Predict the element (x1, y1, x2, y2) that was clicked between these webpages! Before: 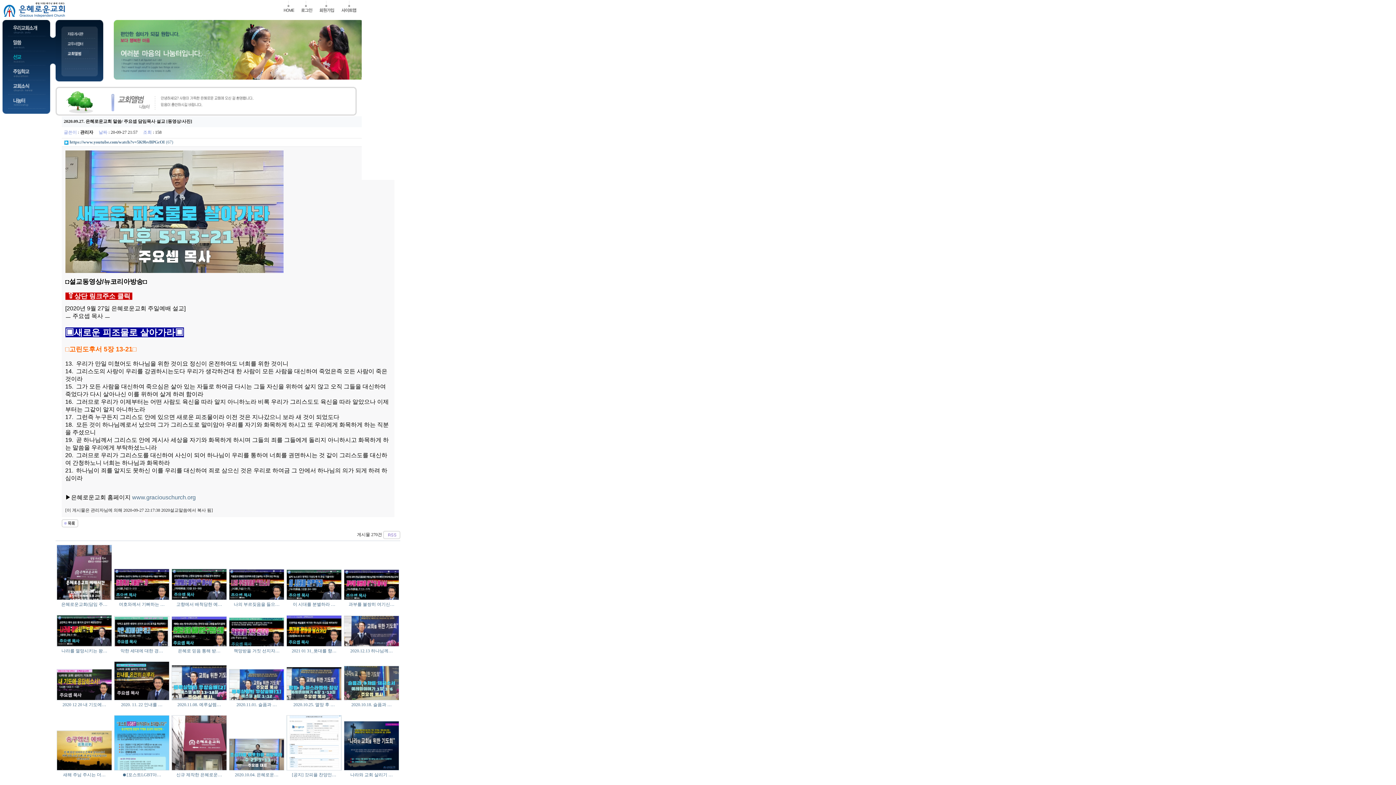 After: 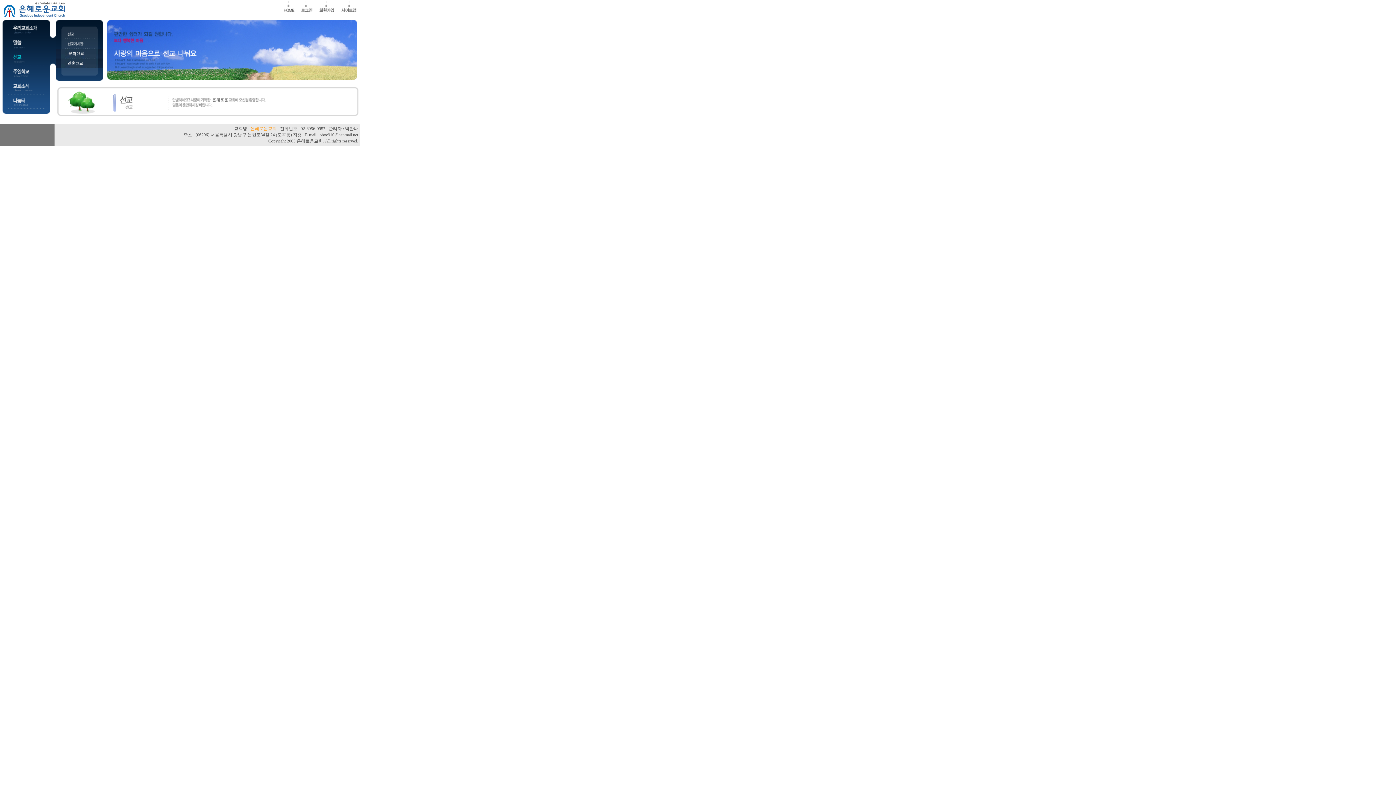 Action: bbox: (2, 61, 50, 66)